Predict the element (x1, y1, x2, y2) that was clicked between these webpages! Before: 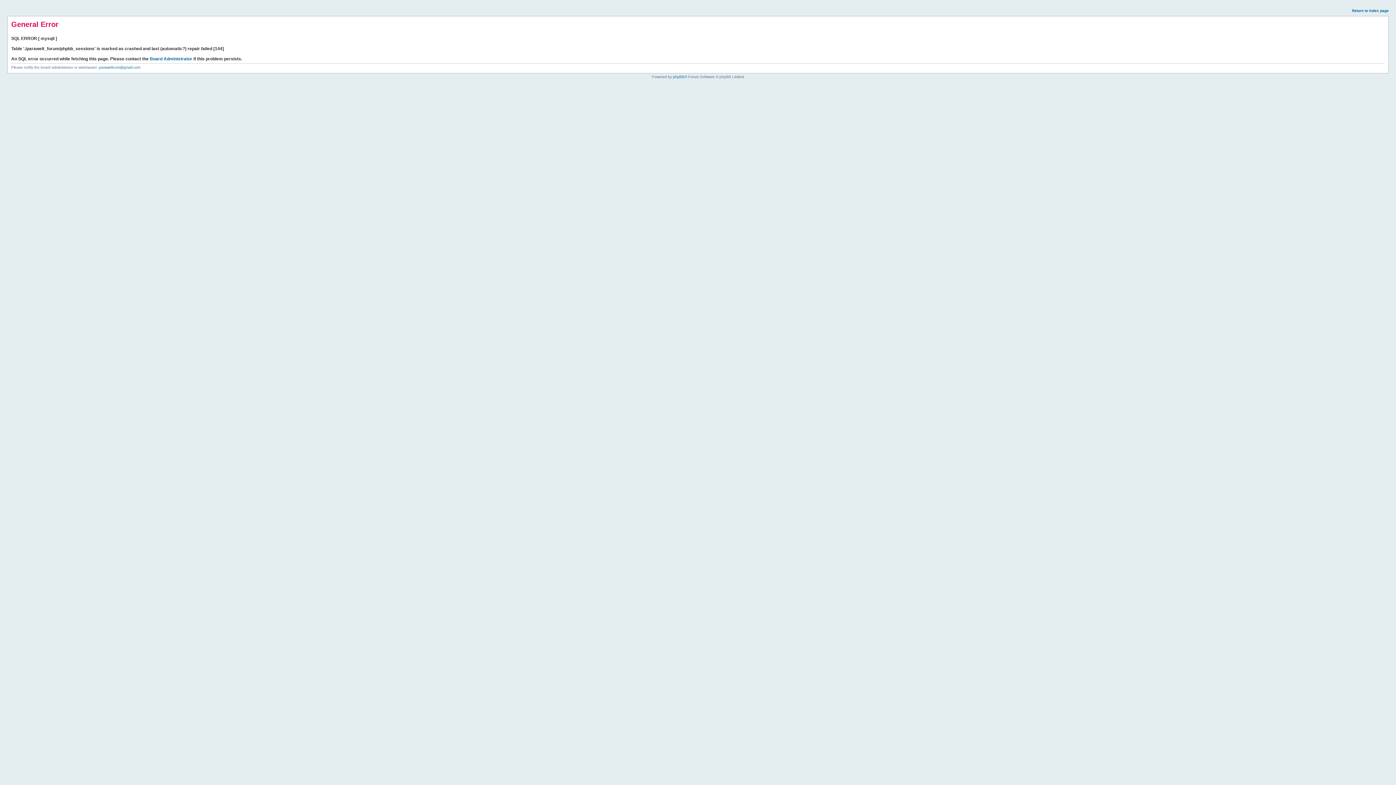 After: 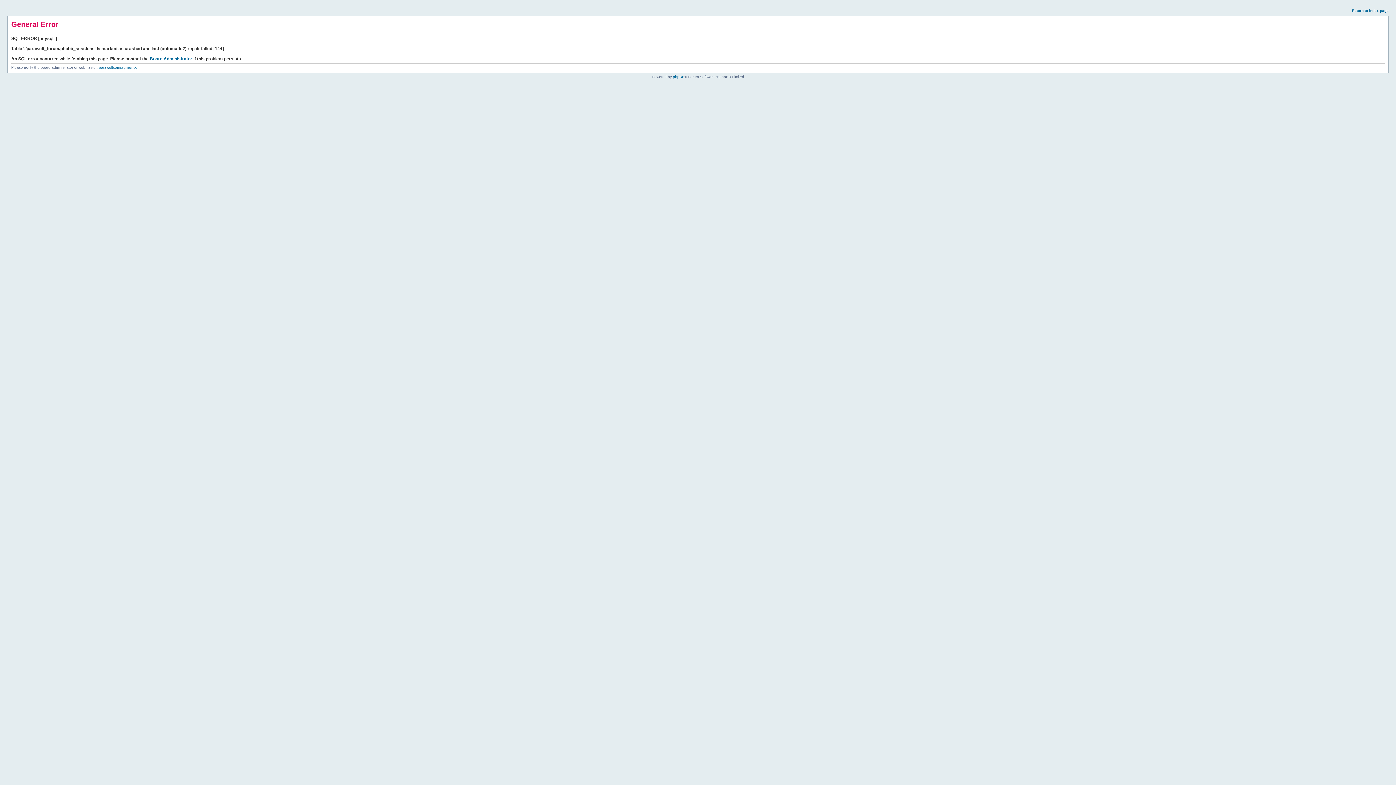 Action: label: Return to index page bbox: (1352, 8, 1389, 12)